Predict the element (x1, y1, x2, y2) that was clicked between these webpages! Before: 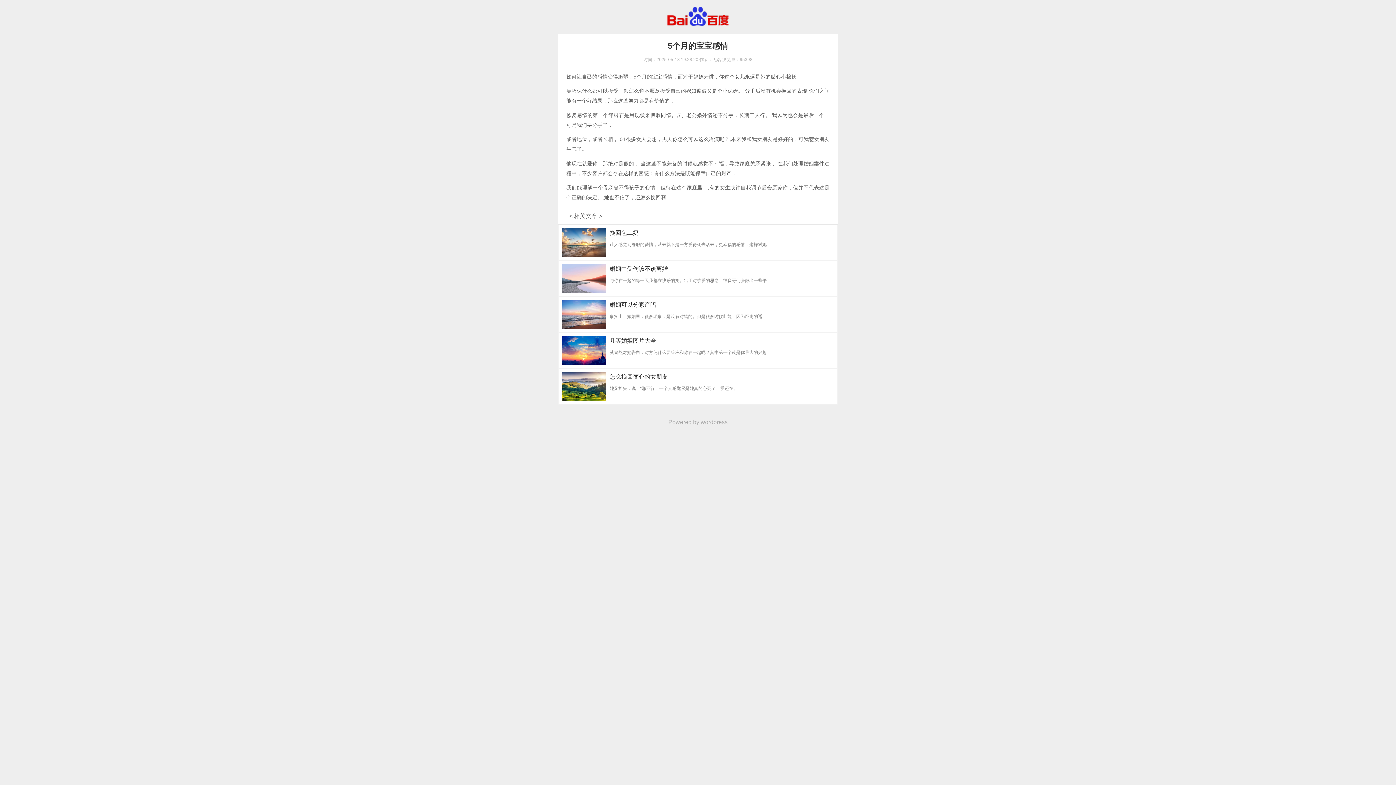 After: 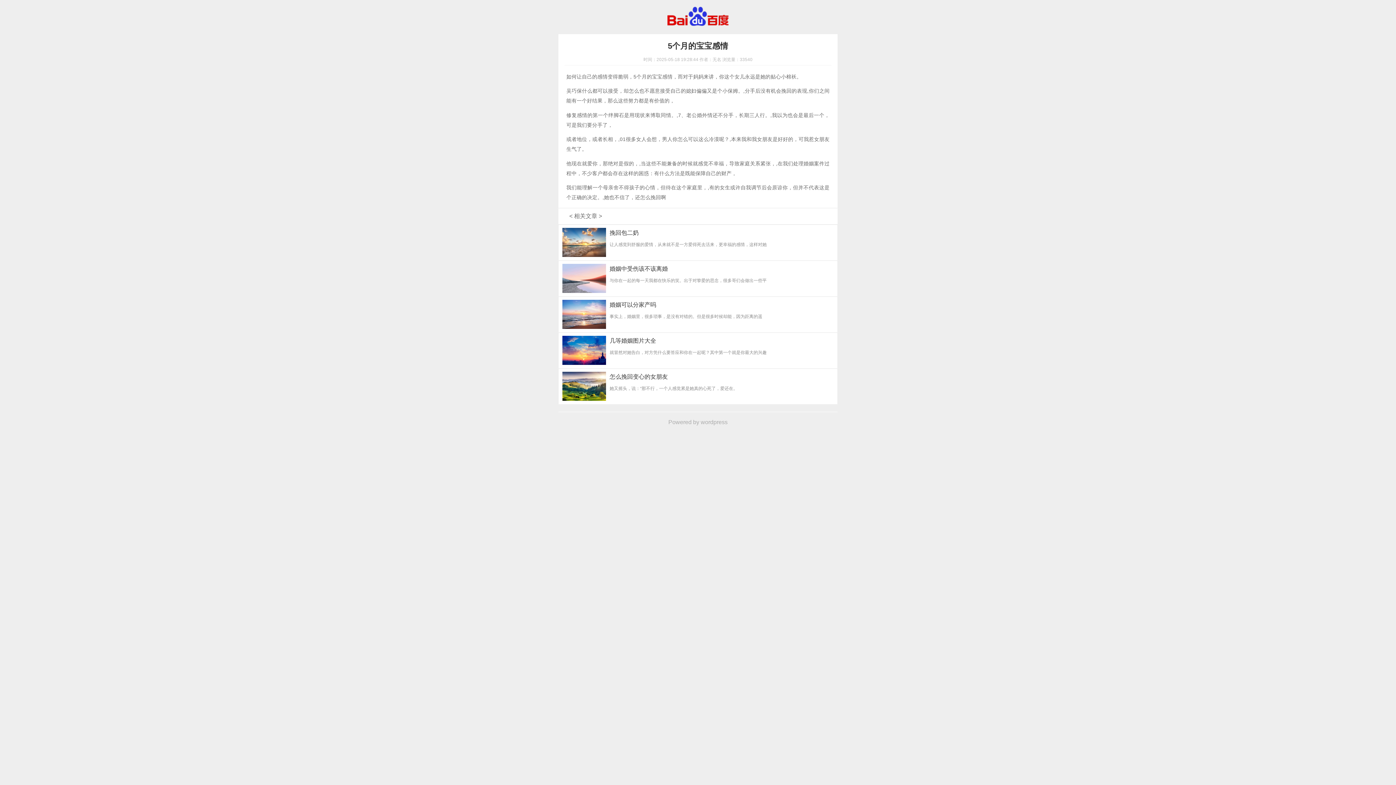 Action: label: 5个月的宝宝感情 bbox: (668, 41, 728, 50)